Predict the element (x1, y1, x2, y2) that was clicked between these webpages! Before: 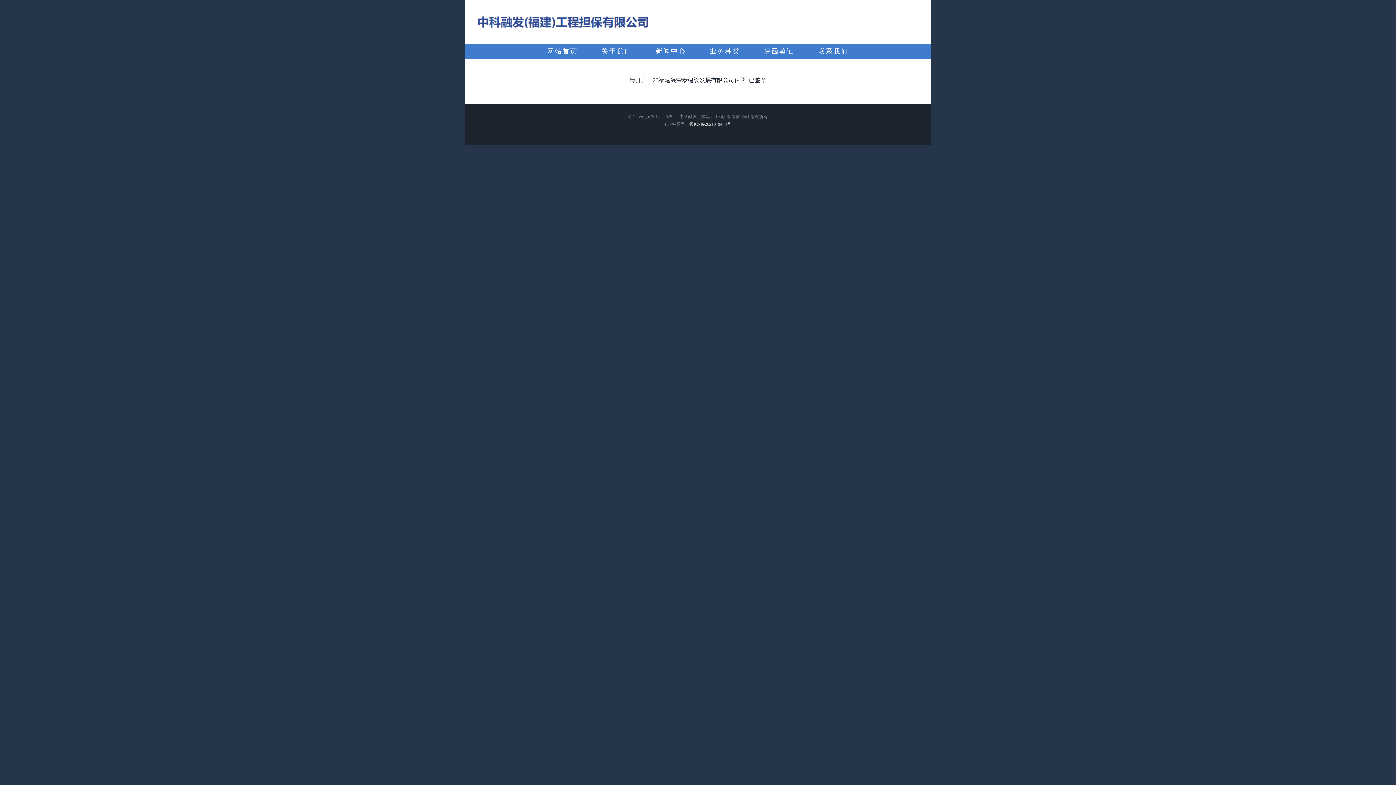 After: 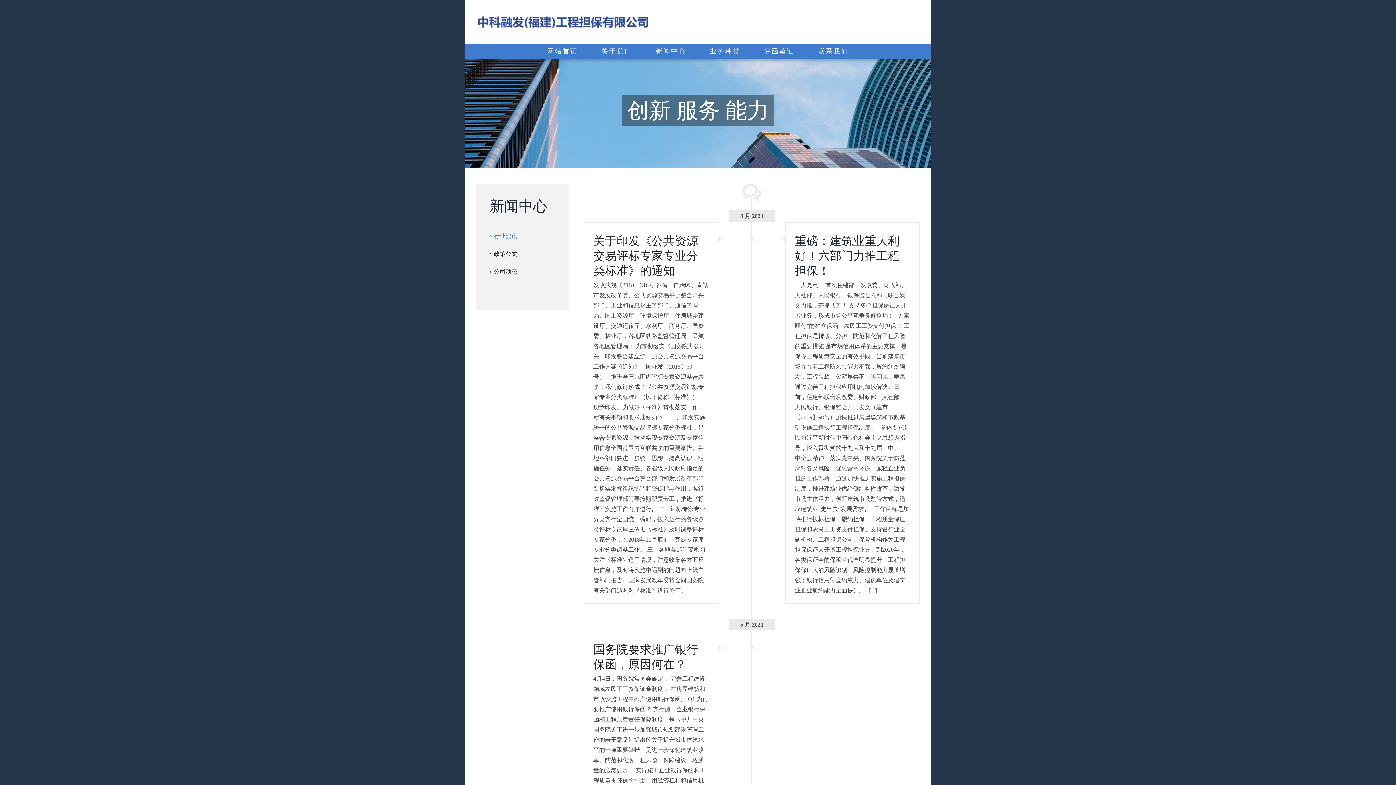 Action: bbox: (655, 44, 686, 58) label: 新闻中心